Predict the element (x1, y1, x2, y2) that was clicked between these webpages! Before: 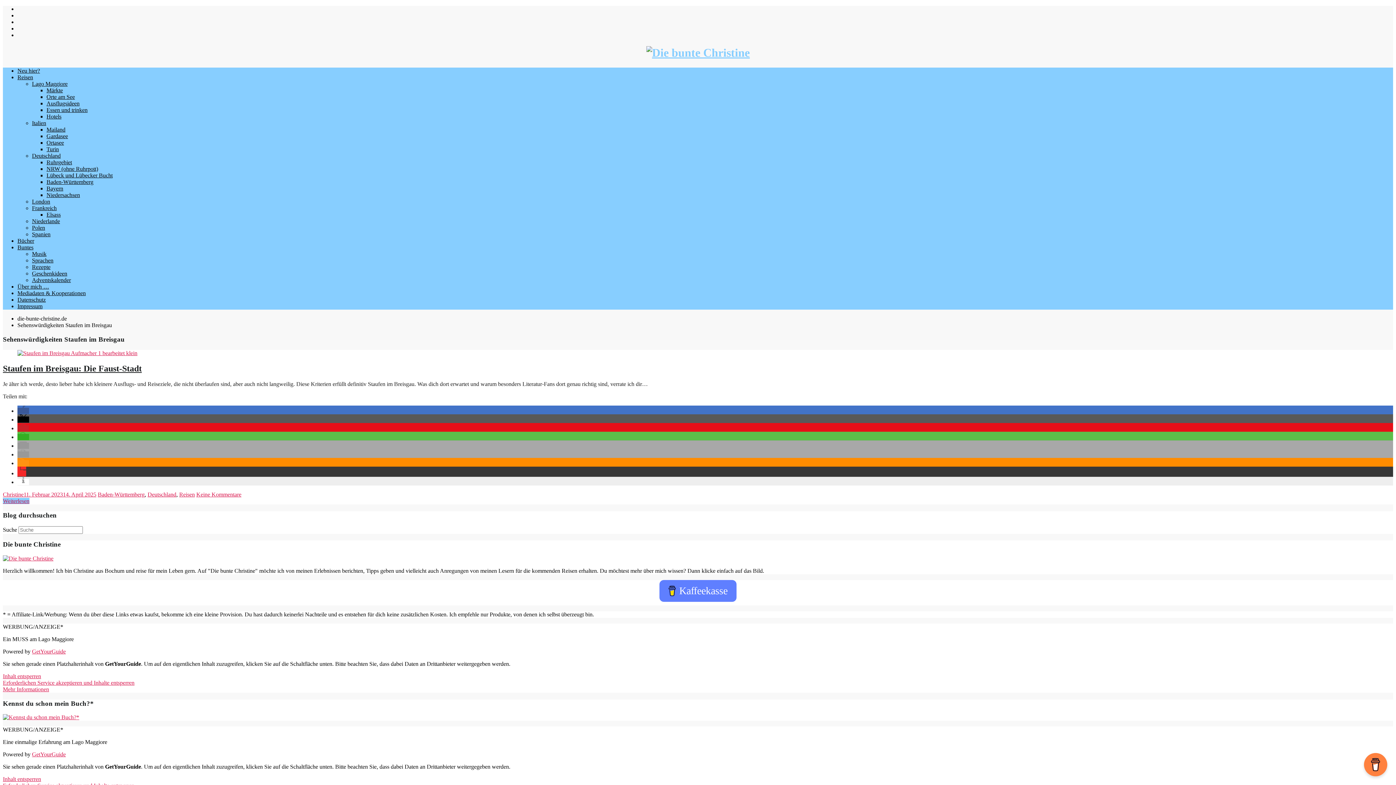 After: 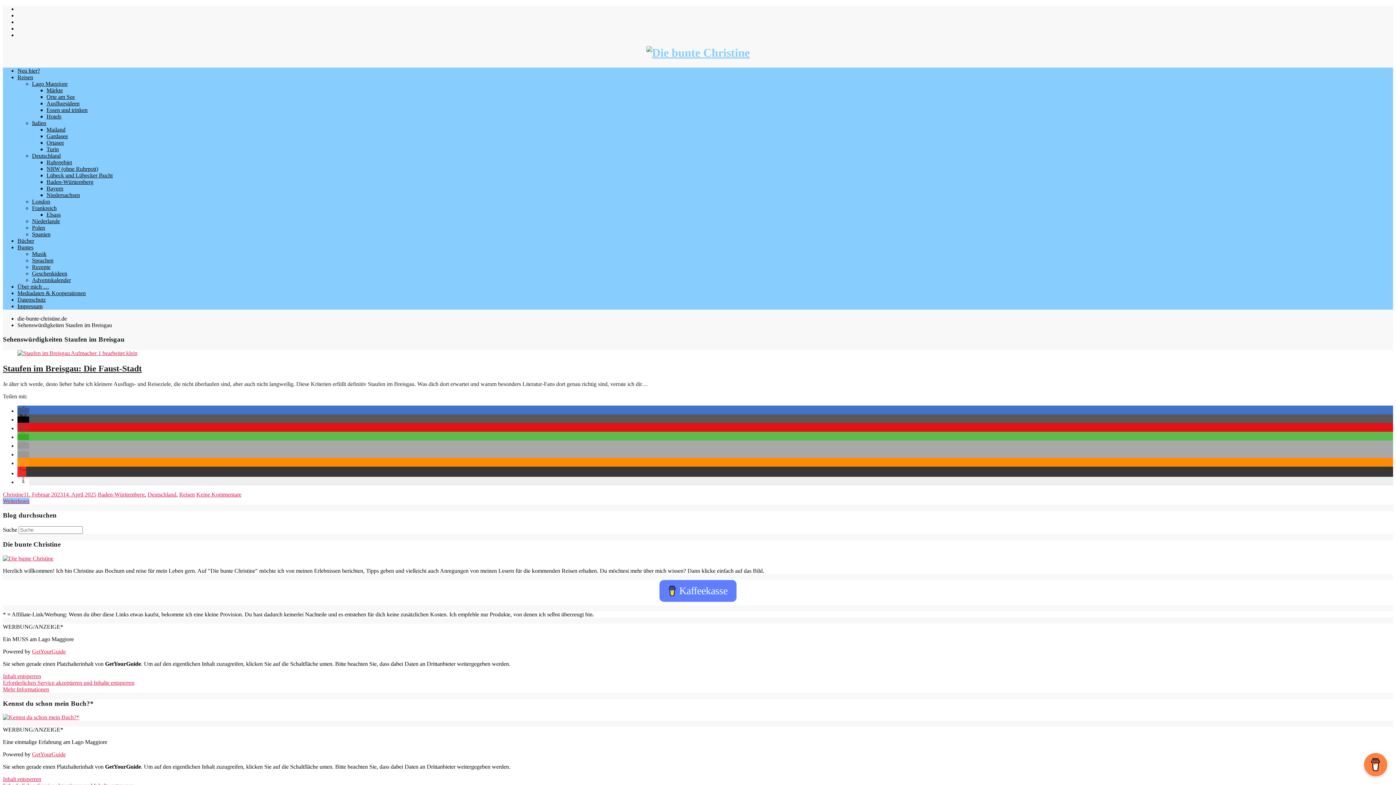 Action: label: Per E-Mail versenden bbox: (17, 442, 29, 449)